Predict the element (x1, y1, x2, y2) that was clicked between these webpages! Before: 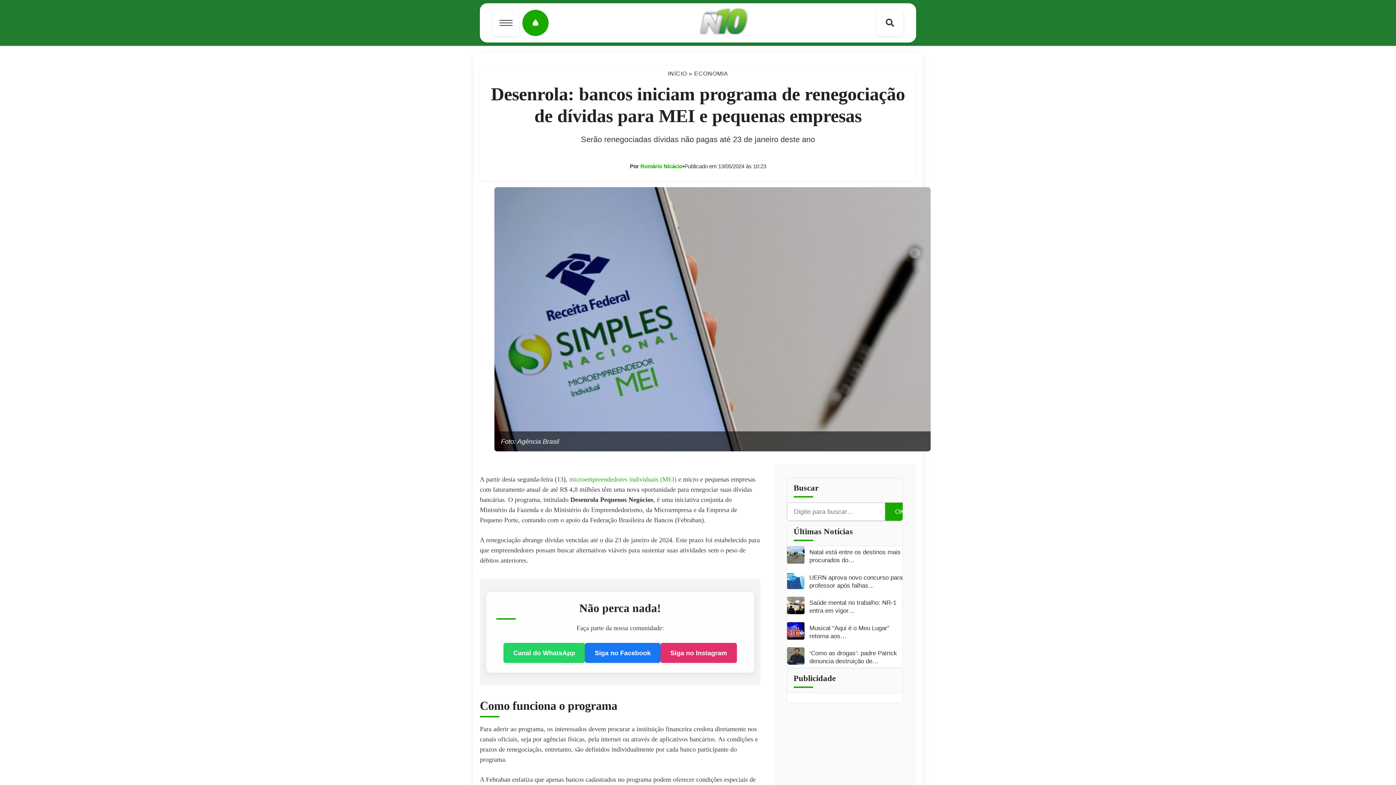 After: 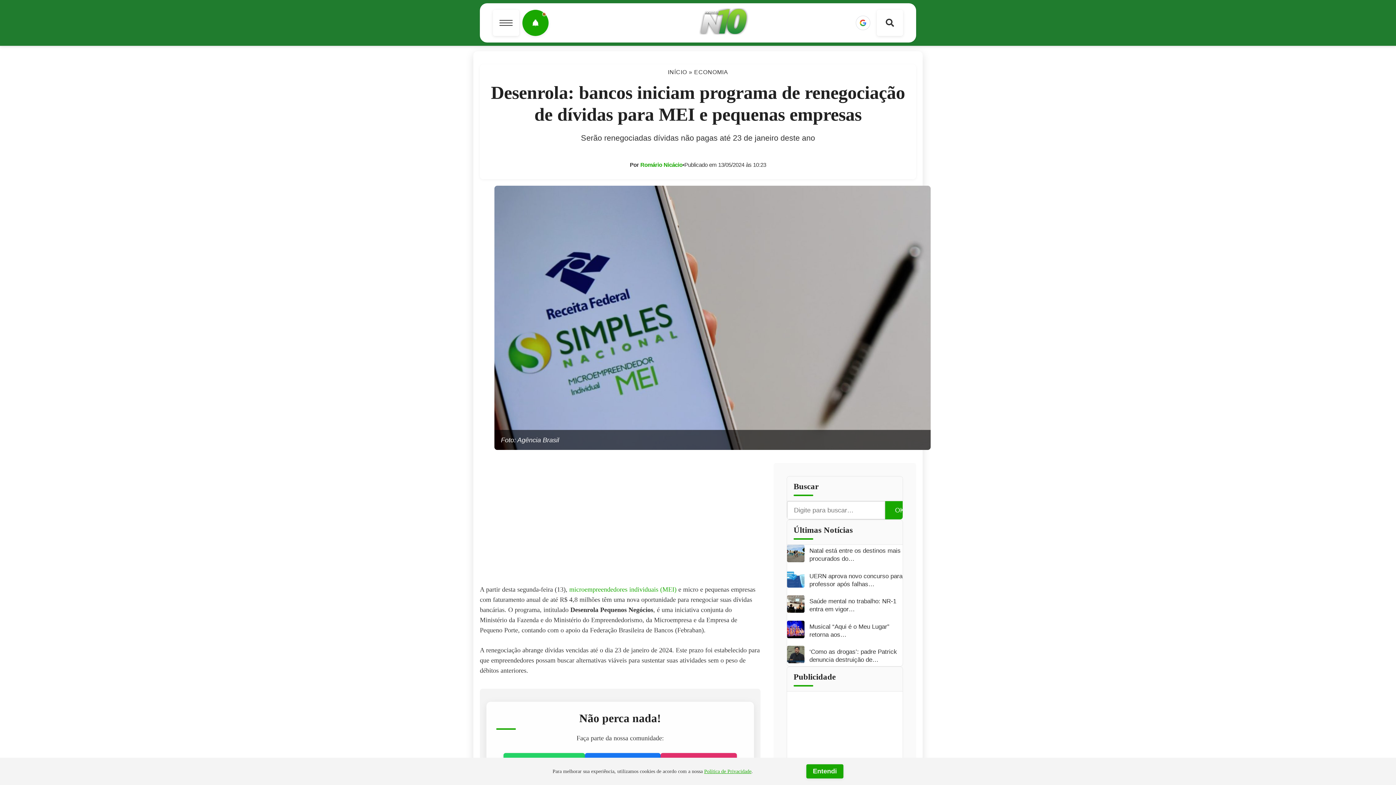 Action: bbox: (660, 643, 737, 663) label: Siga no Instagram